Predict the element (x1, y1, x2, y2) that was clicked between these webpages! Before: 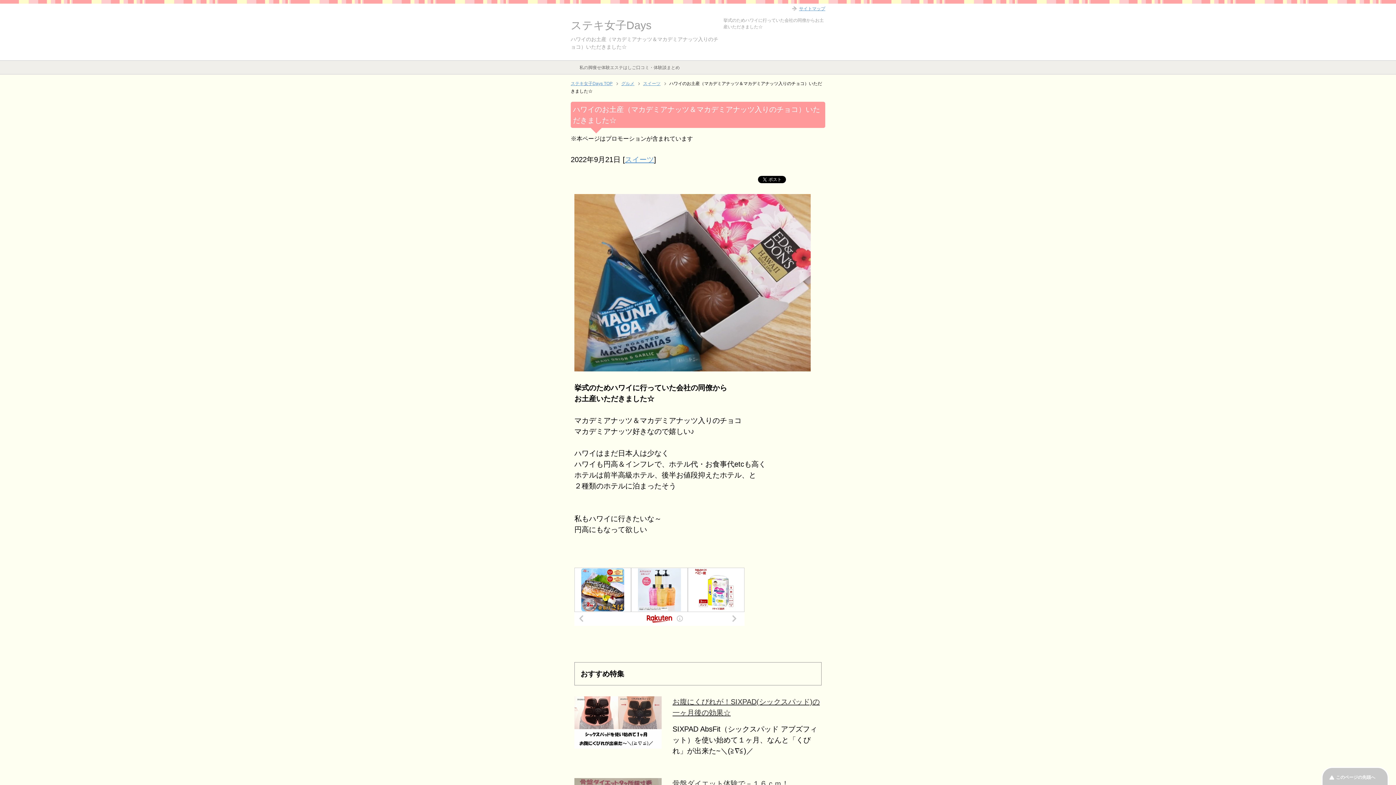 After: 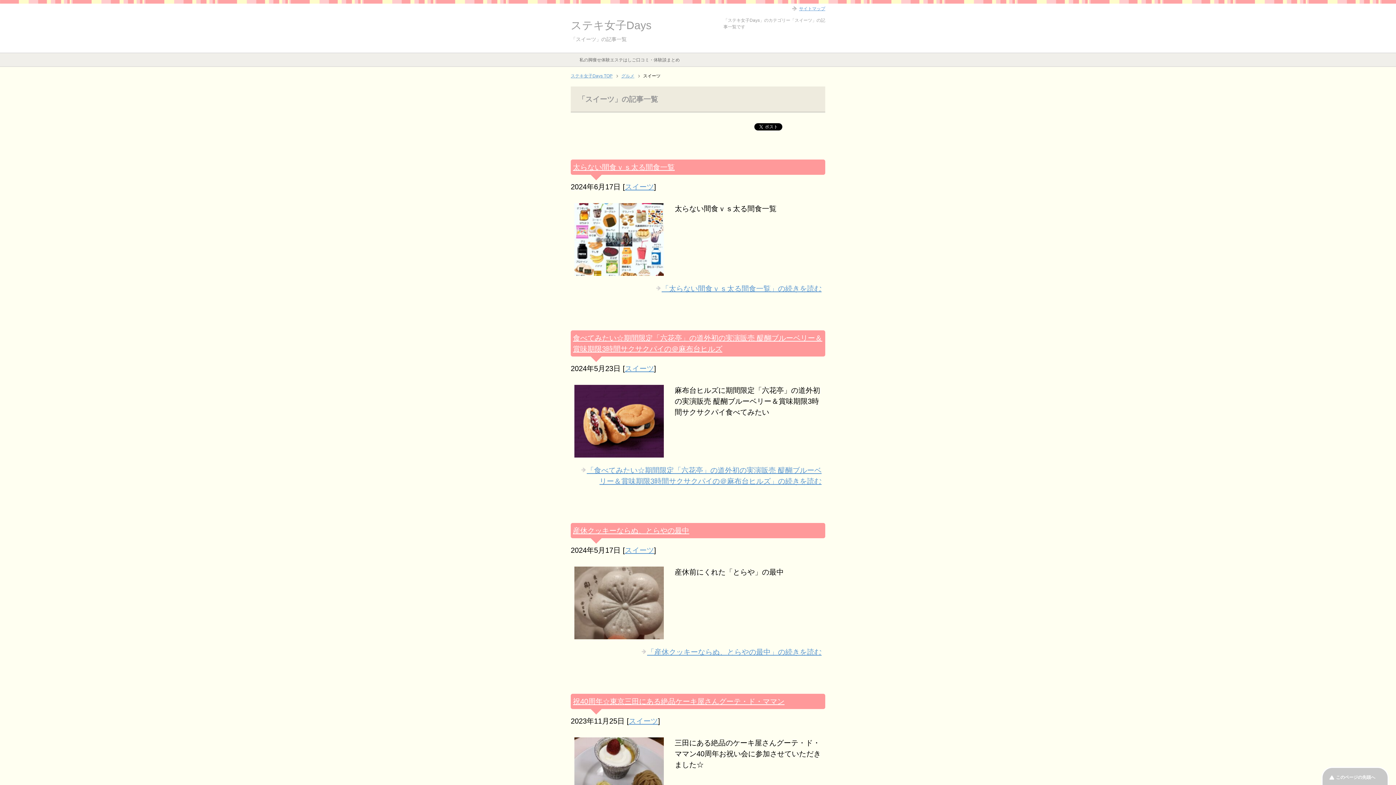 Action: label: スイーツ bbox: (643, 81, 666, 86)